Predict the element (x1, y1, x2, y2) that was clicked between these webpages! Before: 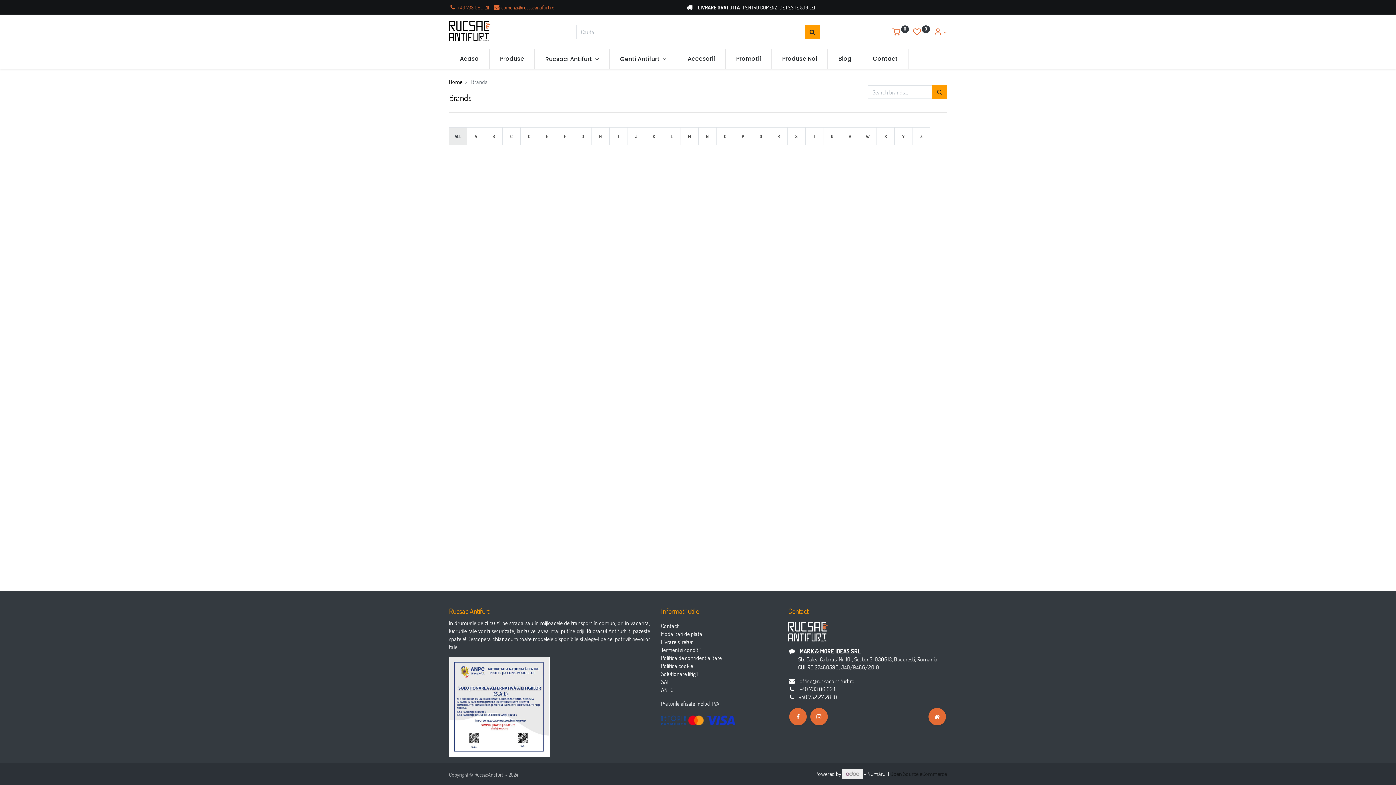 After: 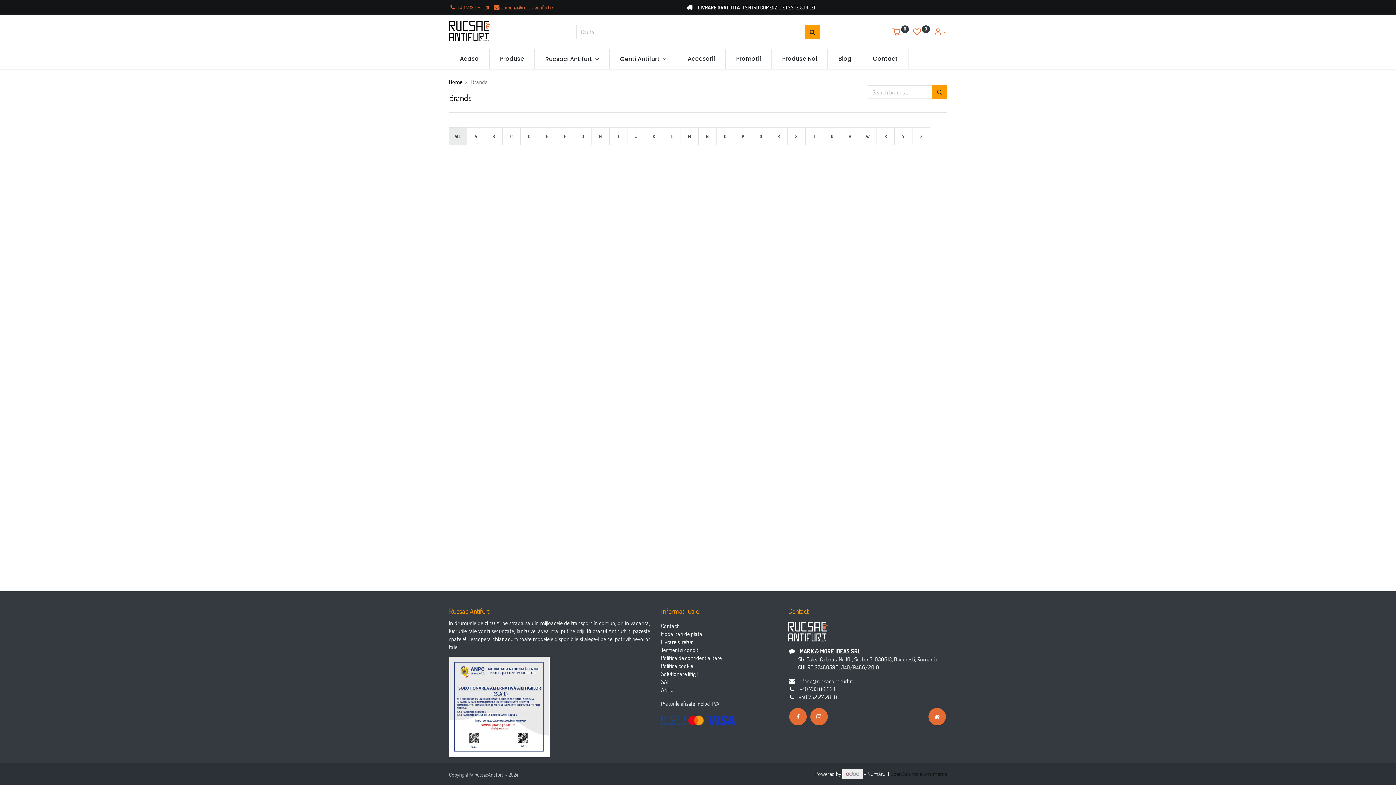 Action: bbox: (661, 686, 673, 693) label: ANPC